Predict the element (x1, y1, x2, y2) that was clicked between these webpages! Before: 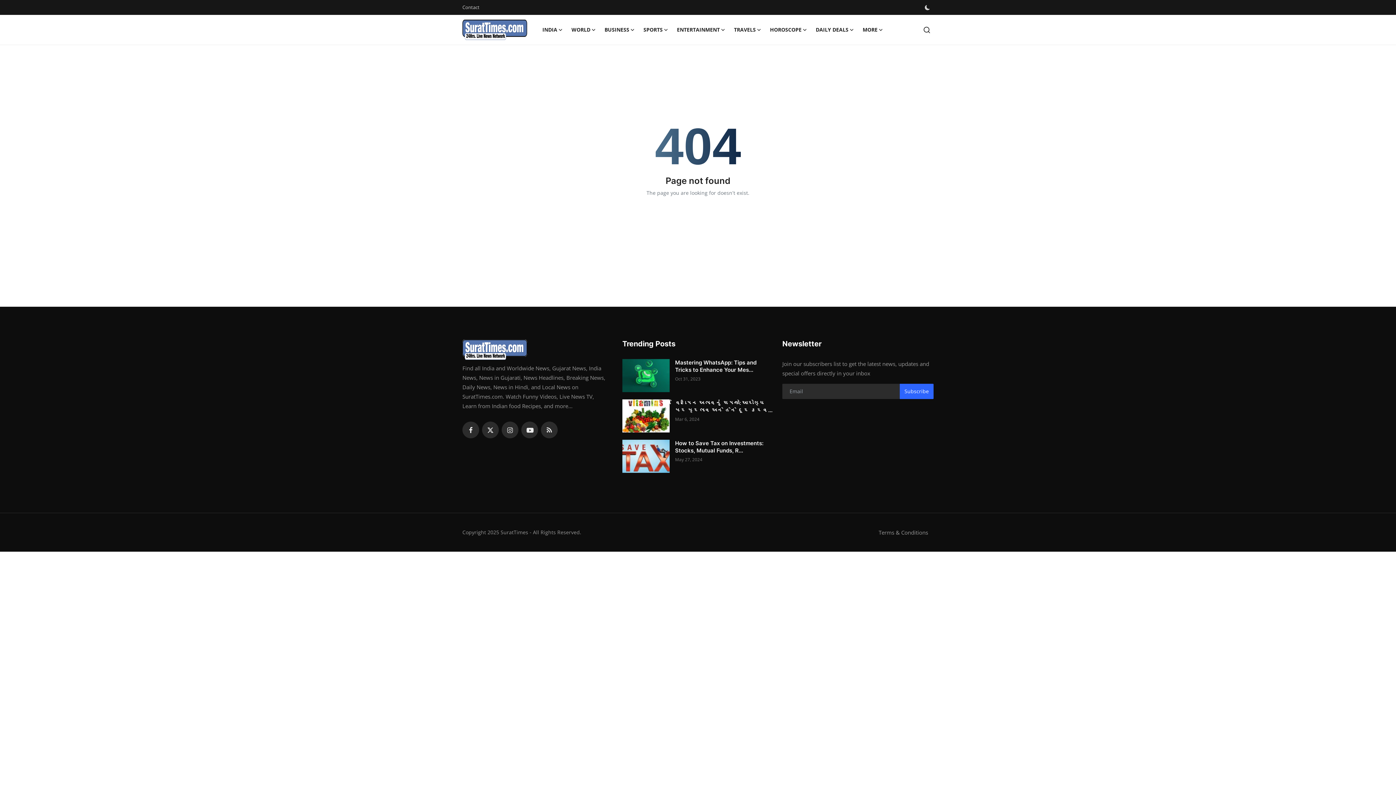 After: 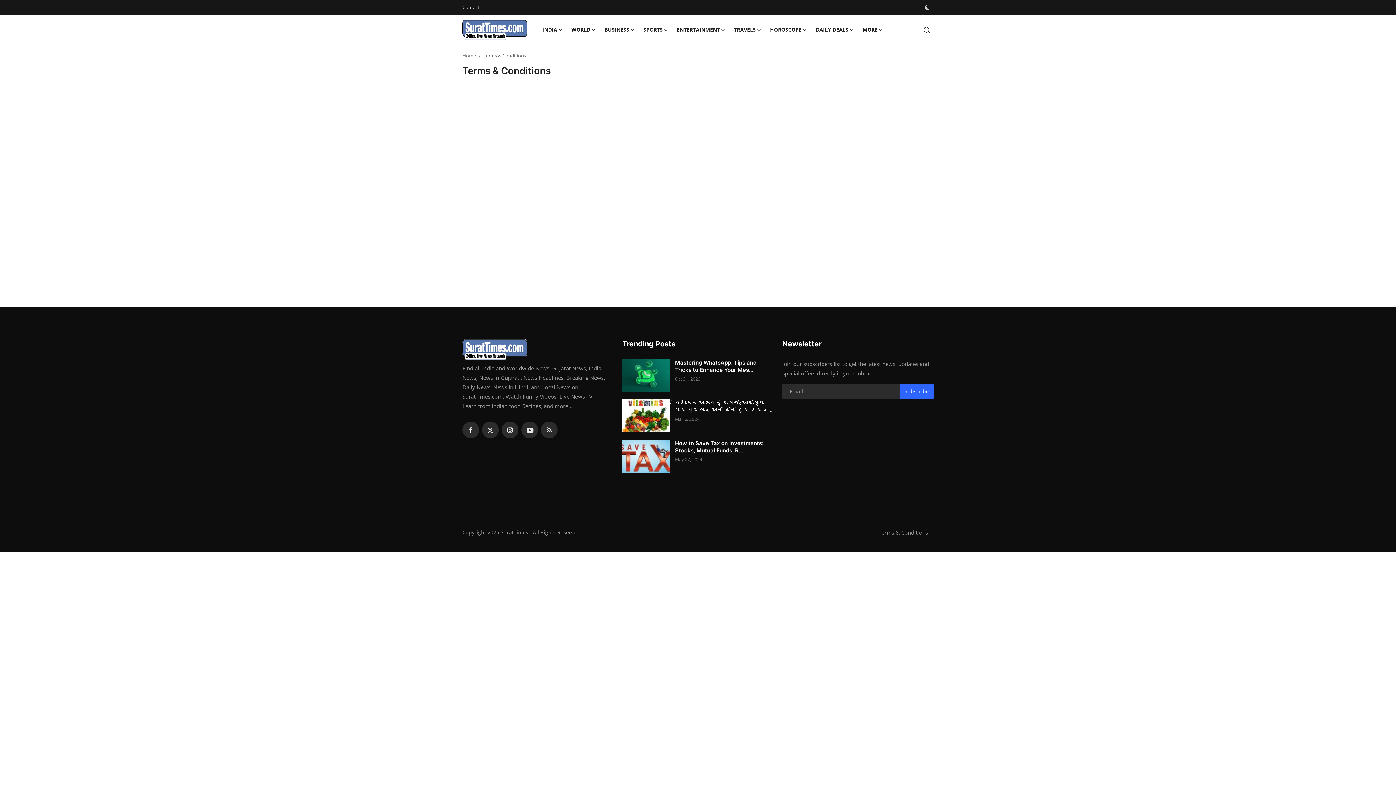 Action: bbox: (878, 529, 928, 536) label: Terms & Conditions